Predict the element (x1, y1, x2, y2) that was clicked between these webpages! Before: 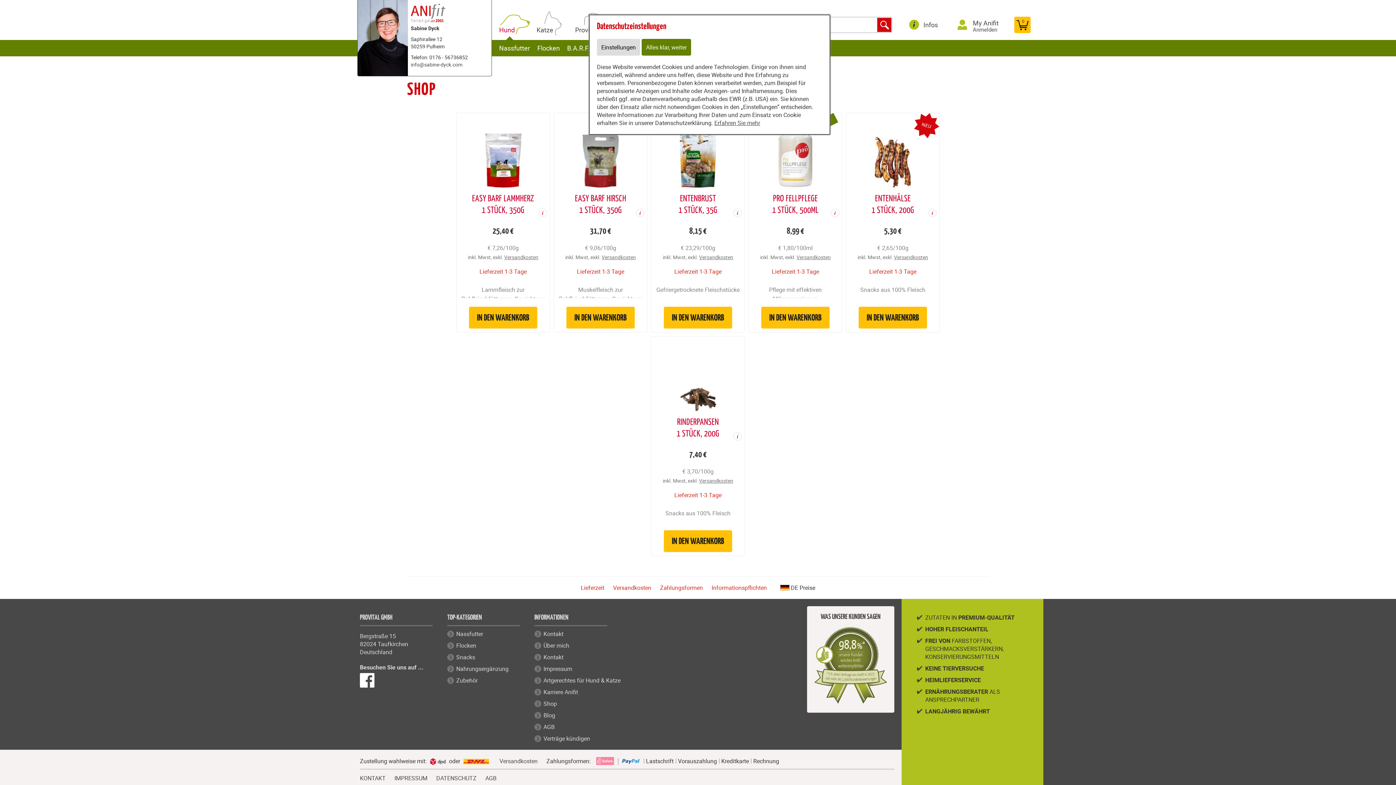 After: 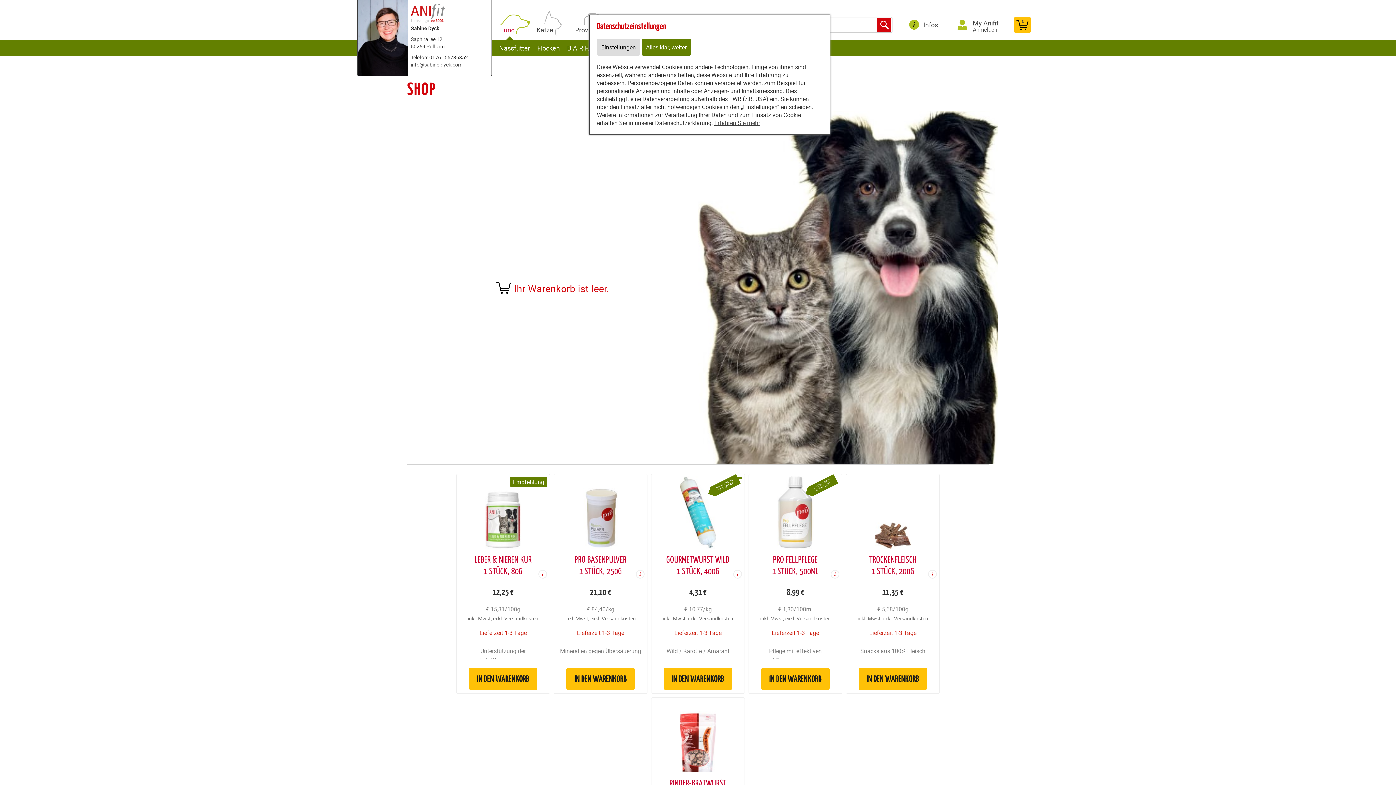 Action: label: 0 bbox: (1014, 16, 1030, 33)